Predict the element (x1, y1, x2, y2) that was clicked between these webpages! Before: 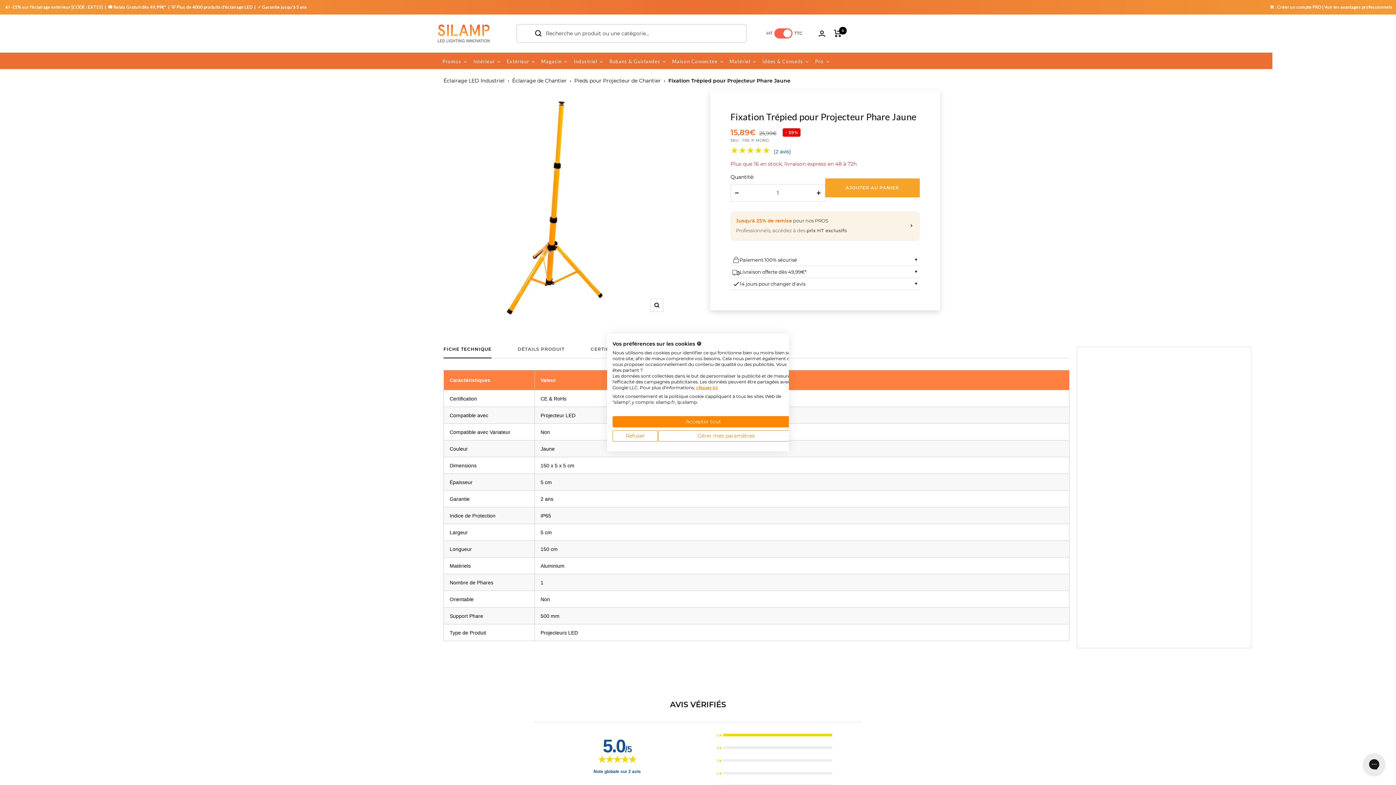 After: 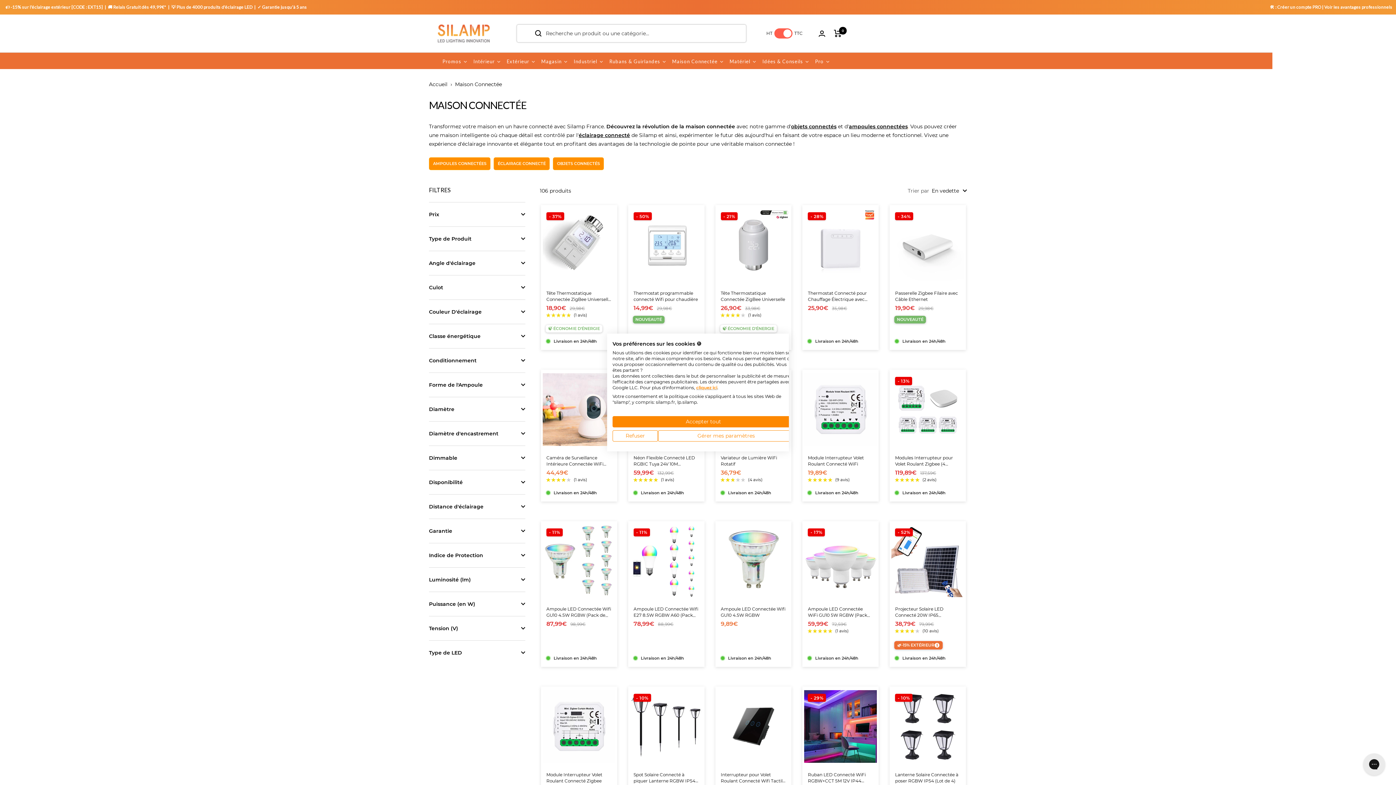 Action: label: Maison Connectée bbox: (669, 52, 726, 67)